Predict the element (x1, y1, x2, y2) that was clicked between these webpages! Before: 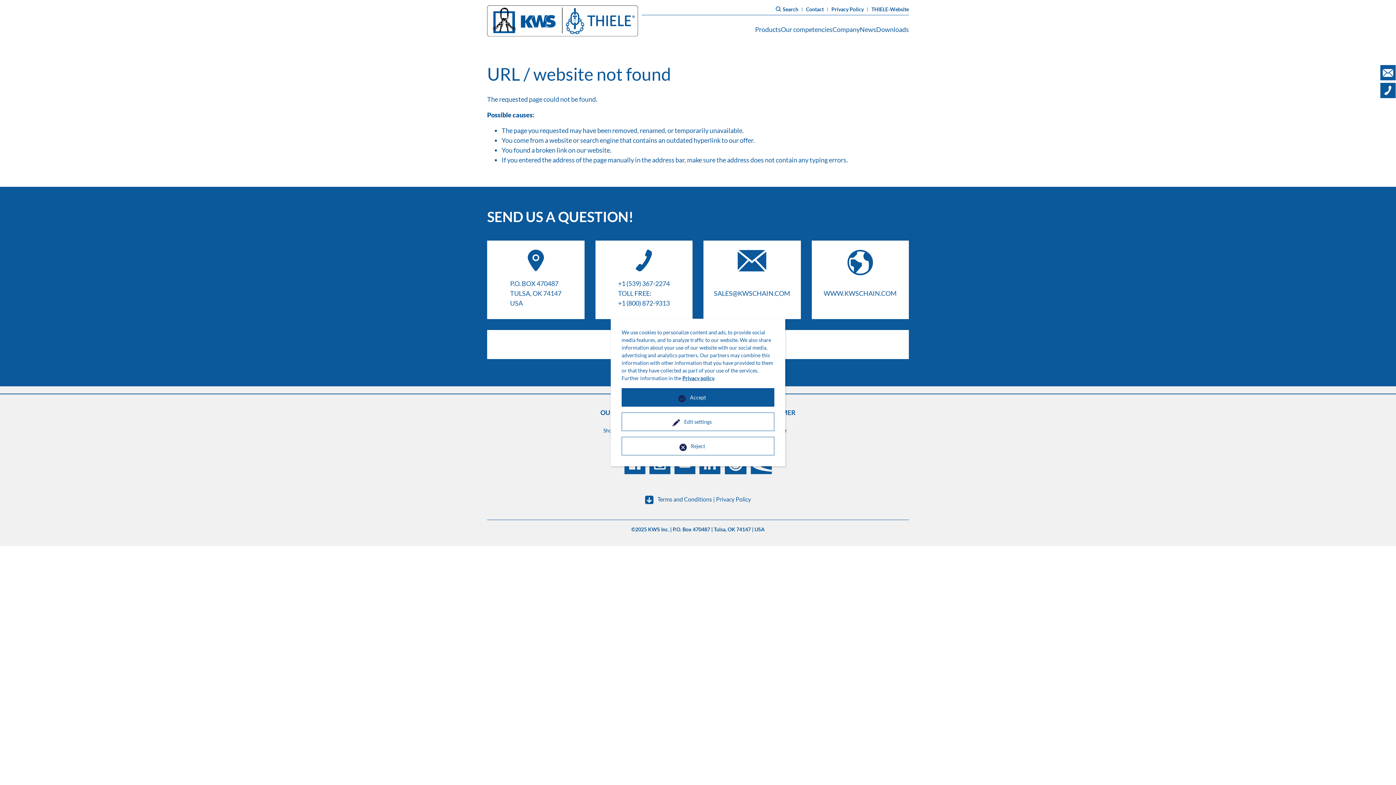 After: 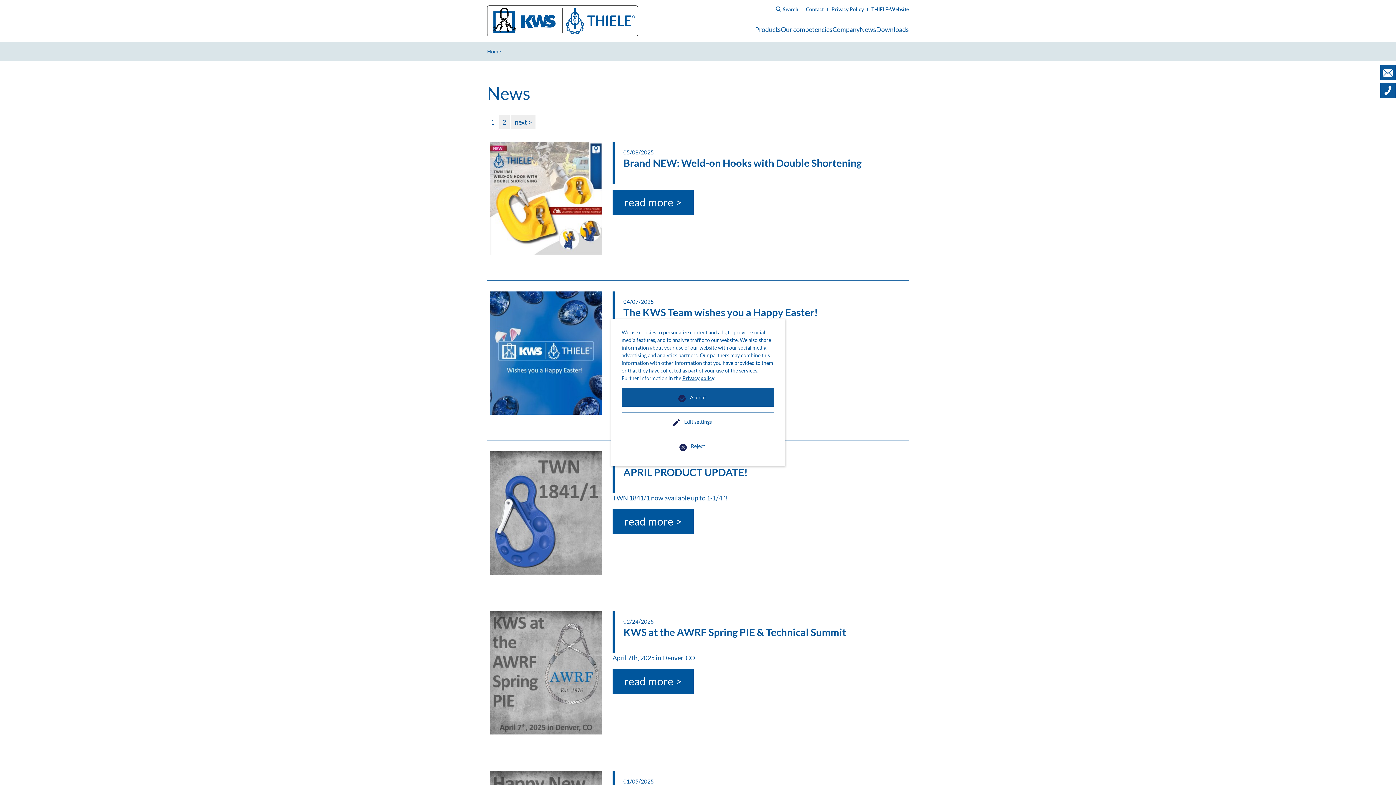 Action: bbox: (860, 24, 876, 41) label: News